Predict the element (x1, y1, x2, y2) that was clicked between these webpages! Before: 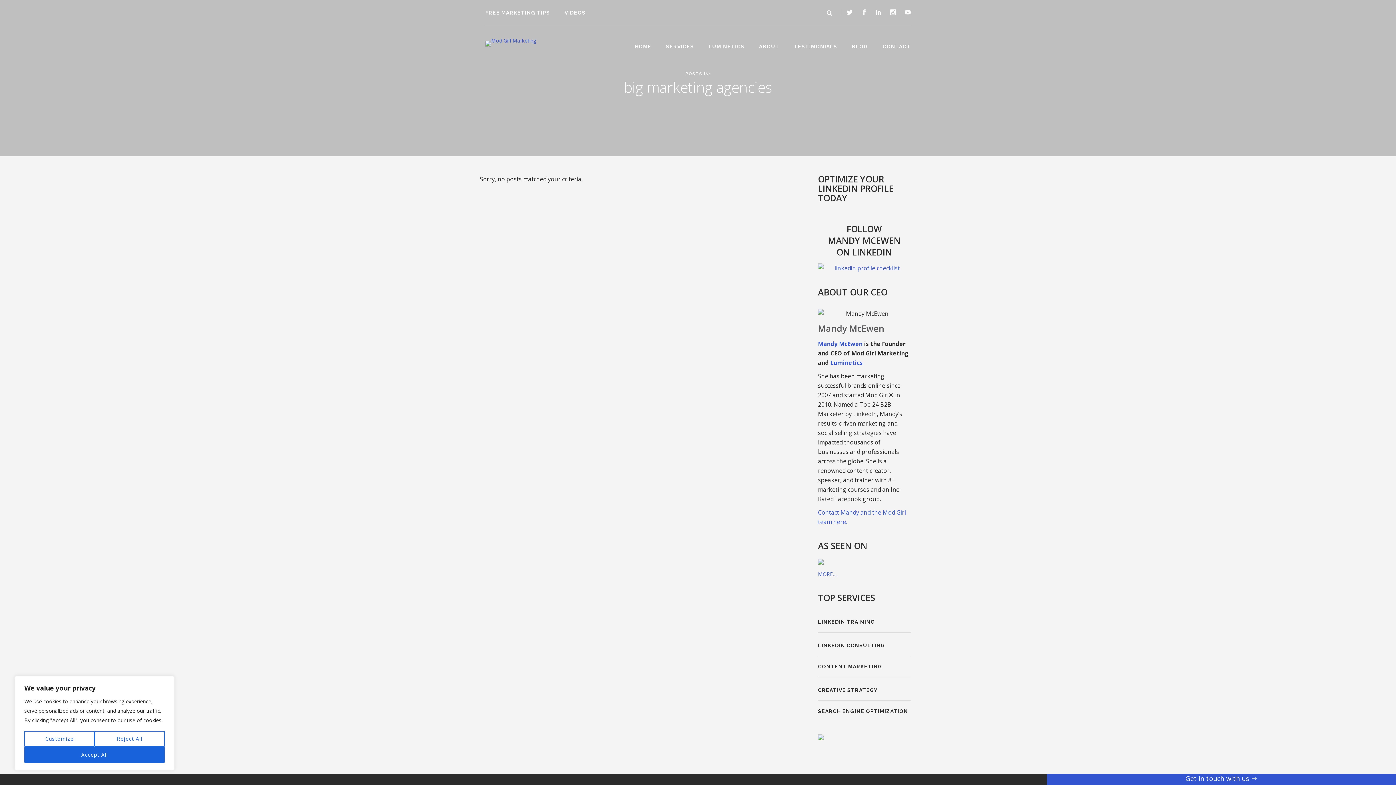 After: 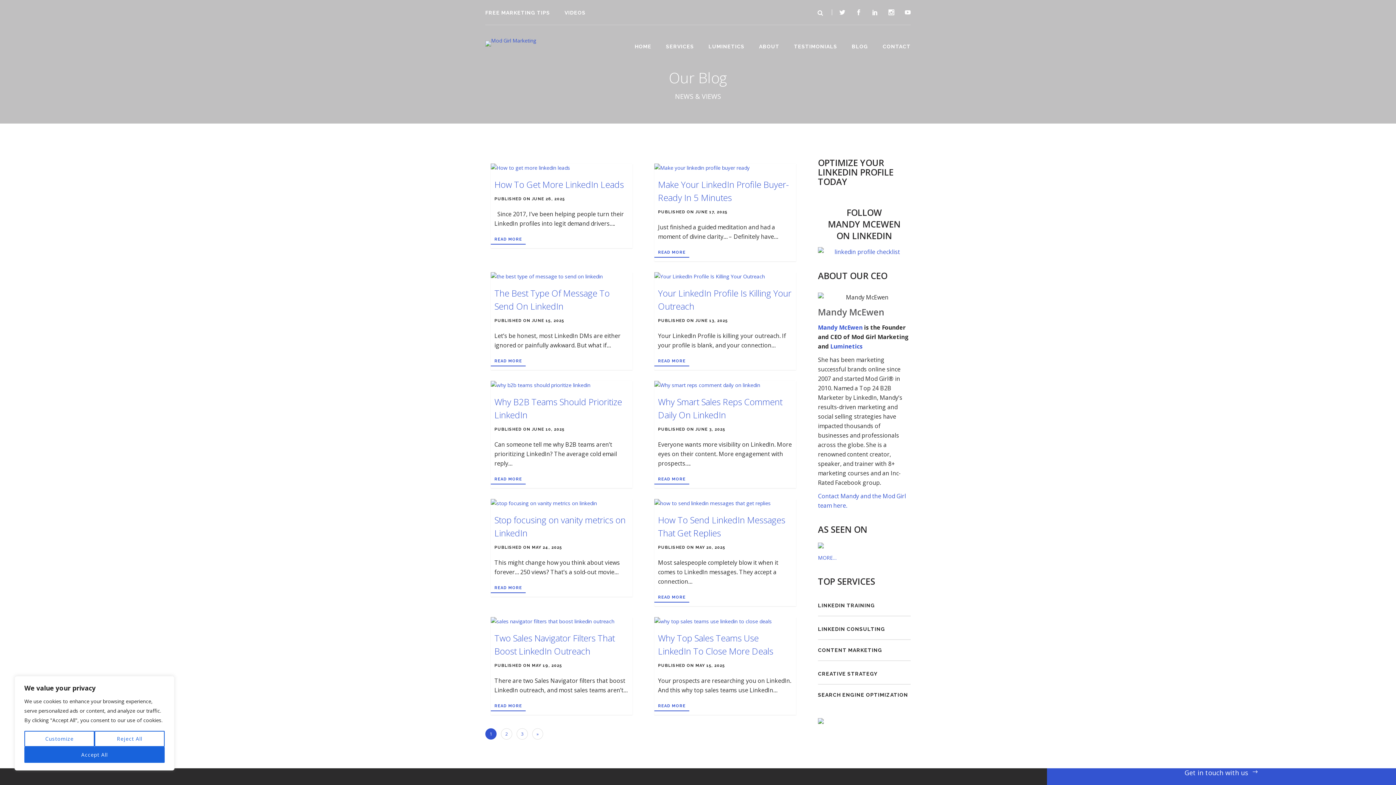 Action: label: BLOG bbox: (852, 44, 868, 49)